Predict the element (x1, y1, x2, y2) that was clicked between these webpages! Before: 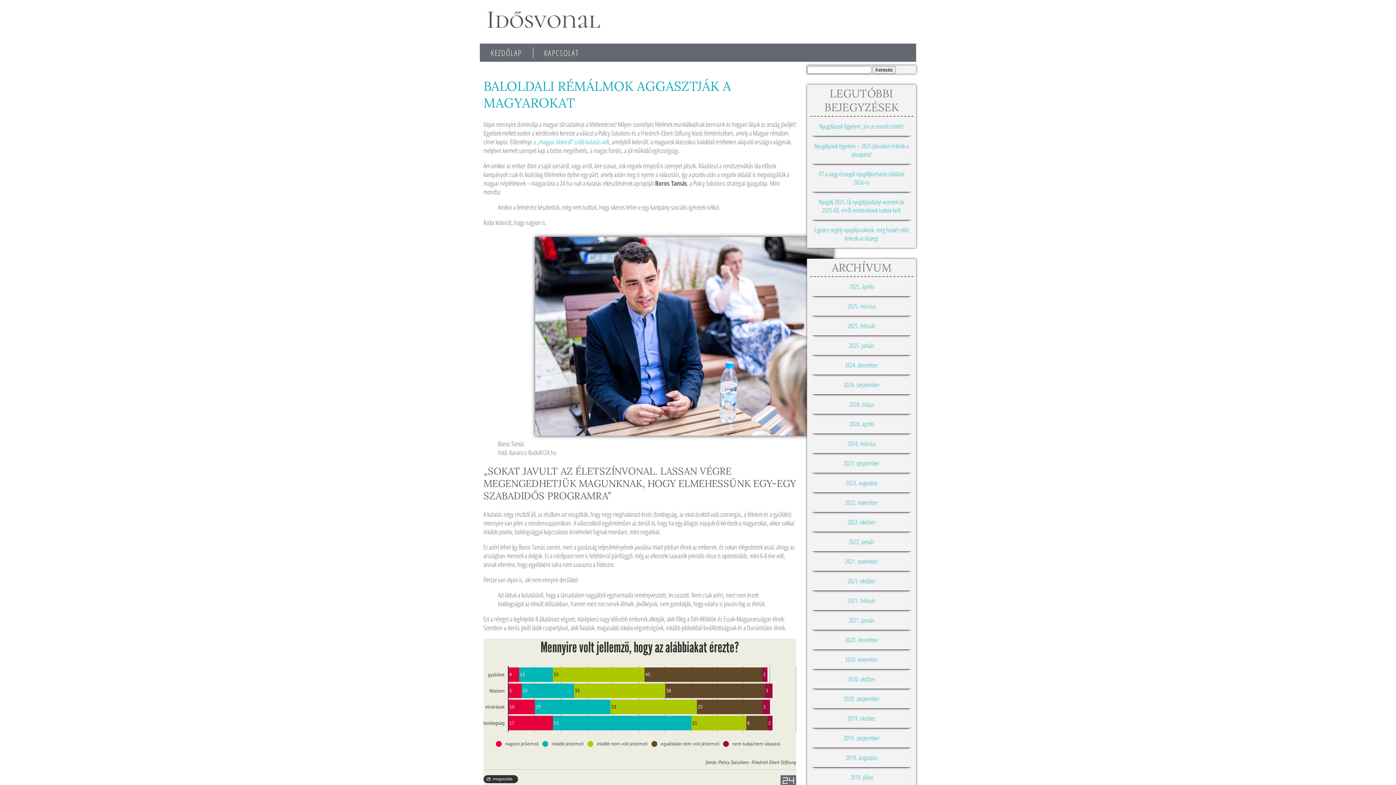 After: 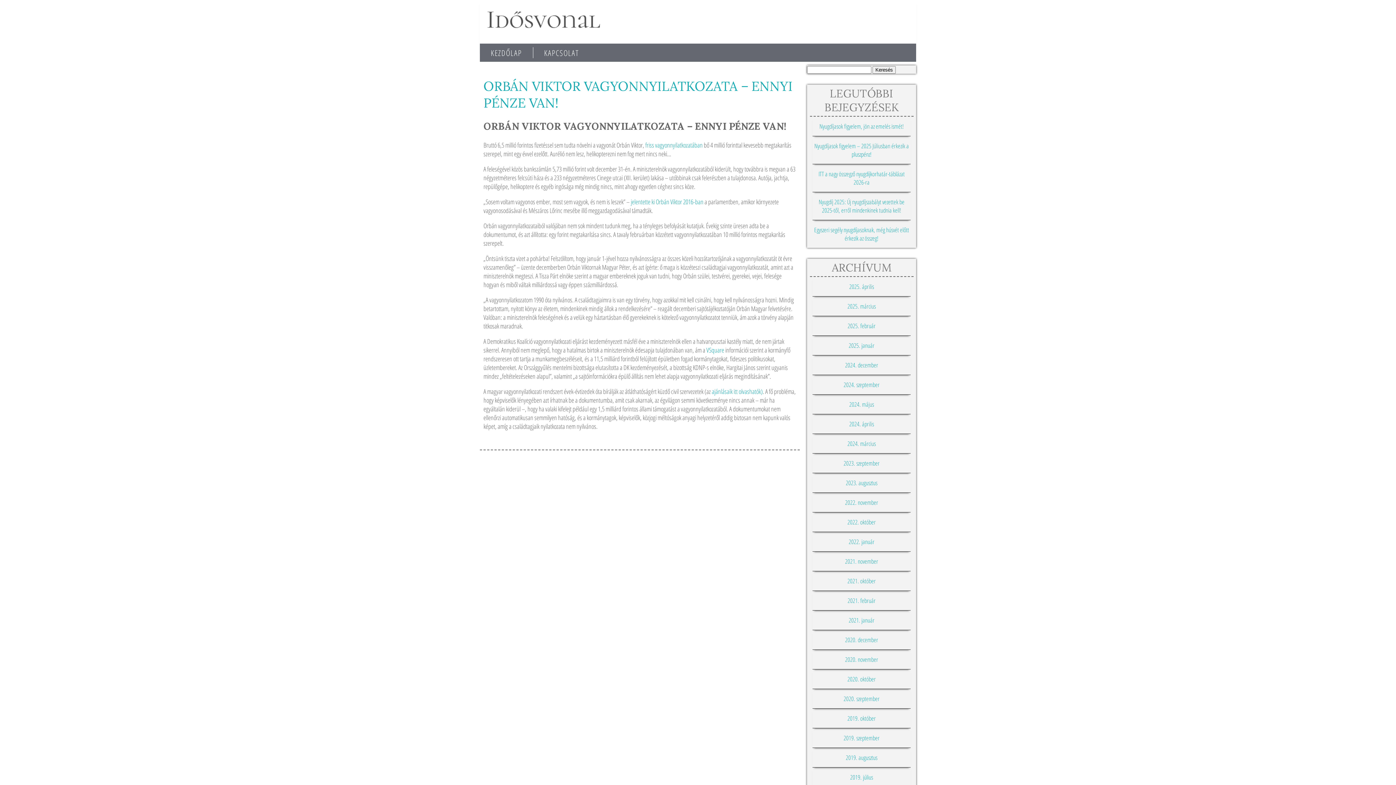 Action: bbox: (847, 321, 875, 330) label: 2025. február